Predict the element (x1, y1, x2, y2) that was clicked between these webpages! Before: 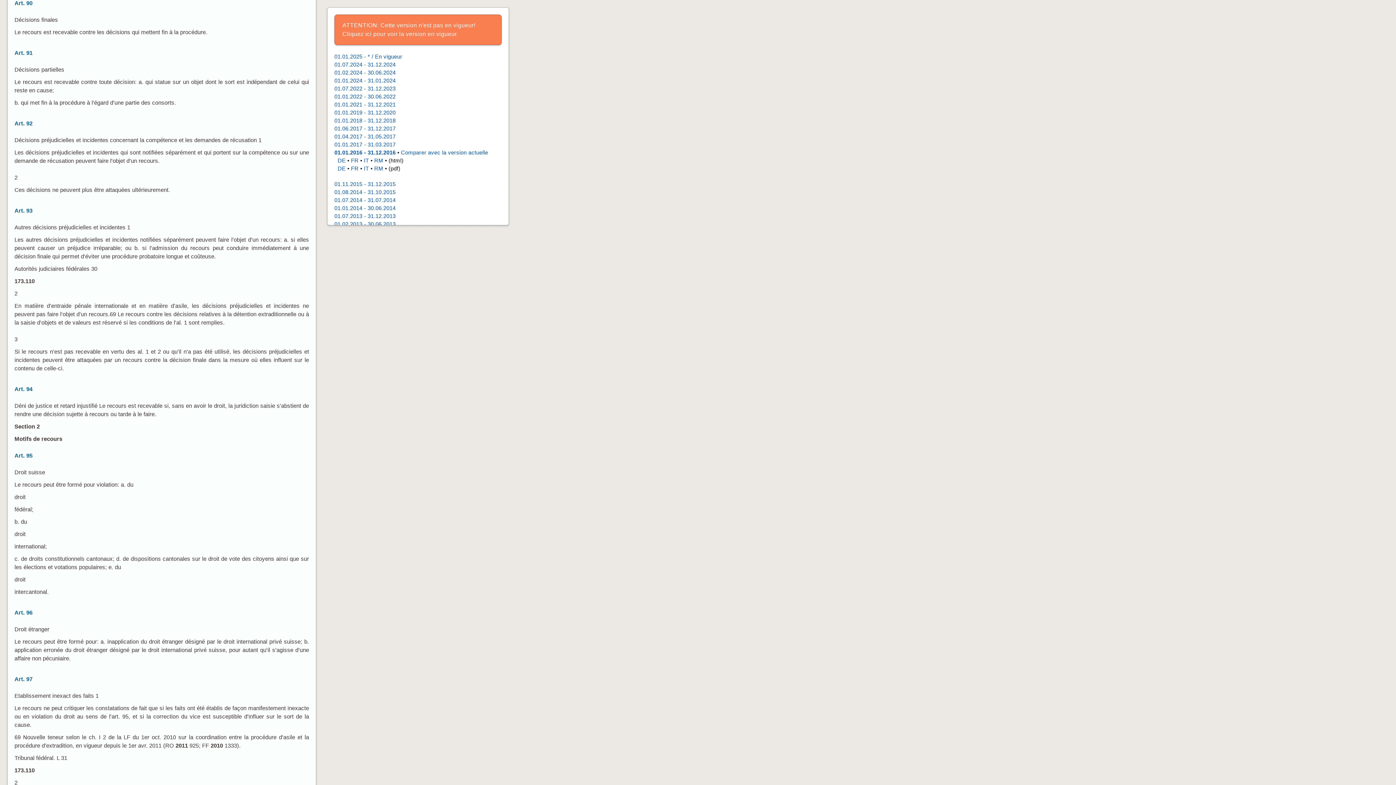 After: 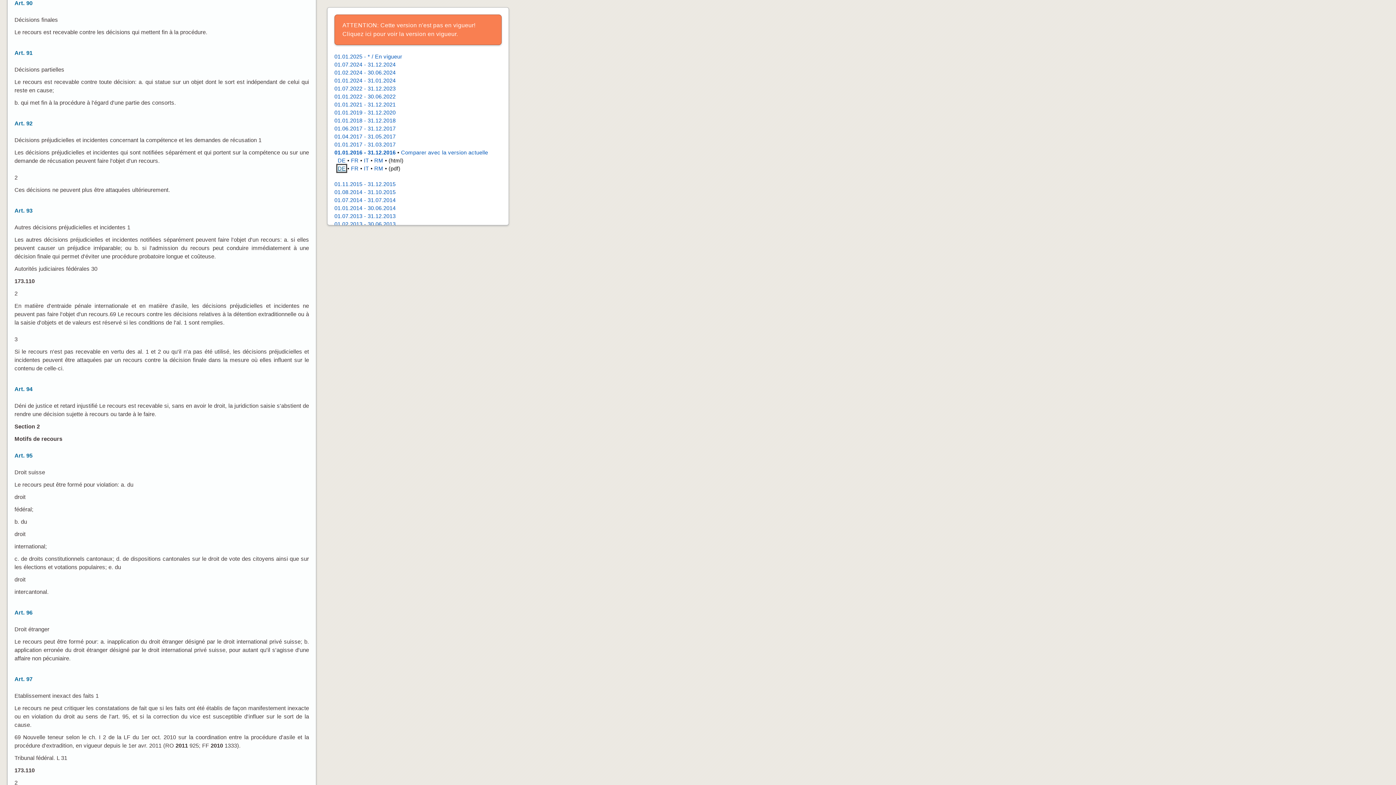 Action: label: DE bbox: (337, 165, 345, 171)